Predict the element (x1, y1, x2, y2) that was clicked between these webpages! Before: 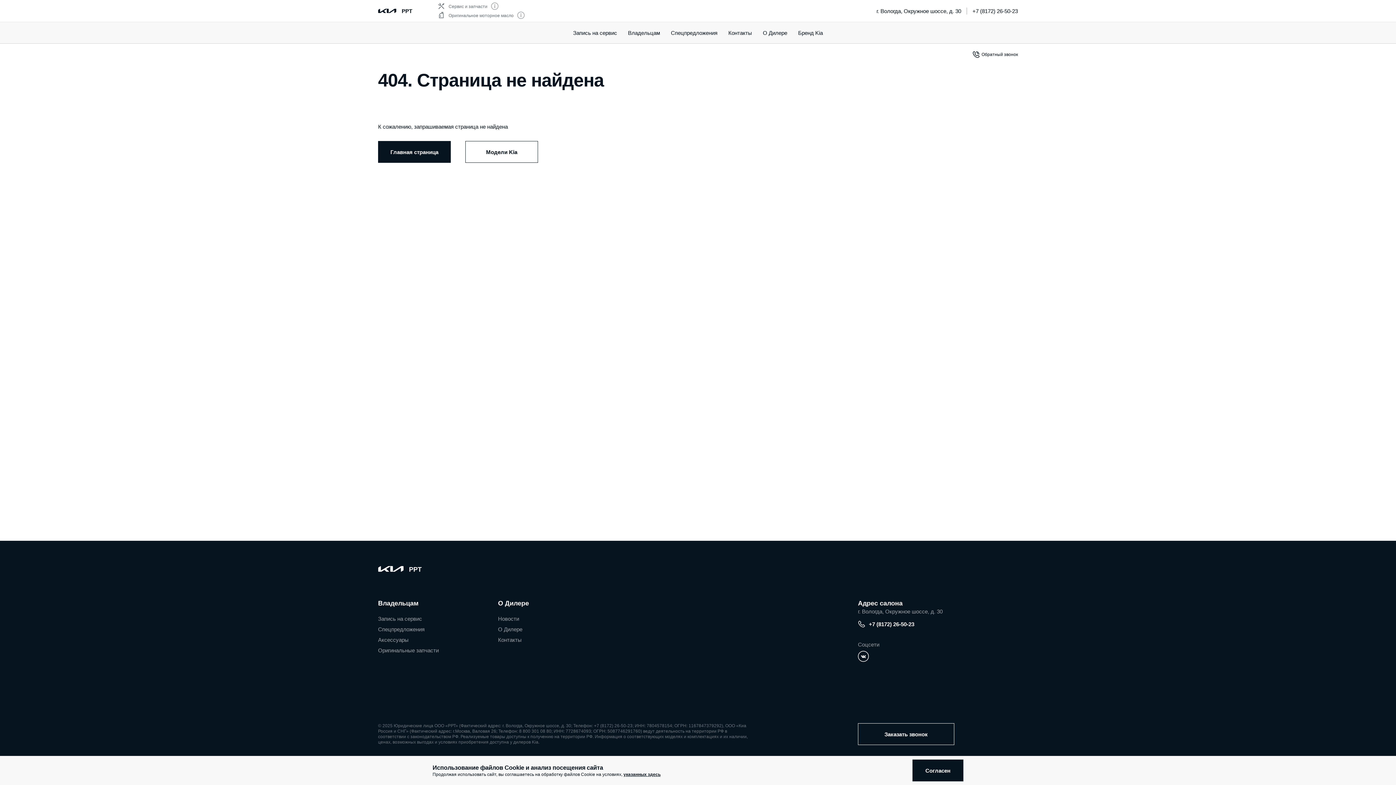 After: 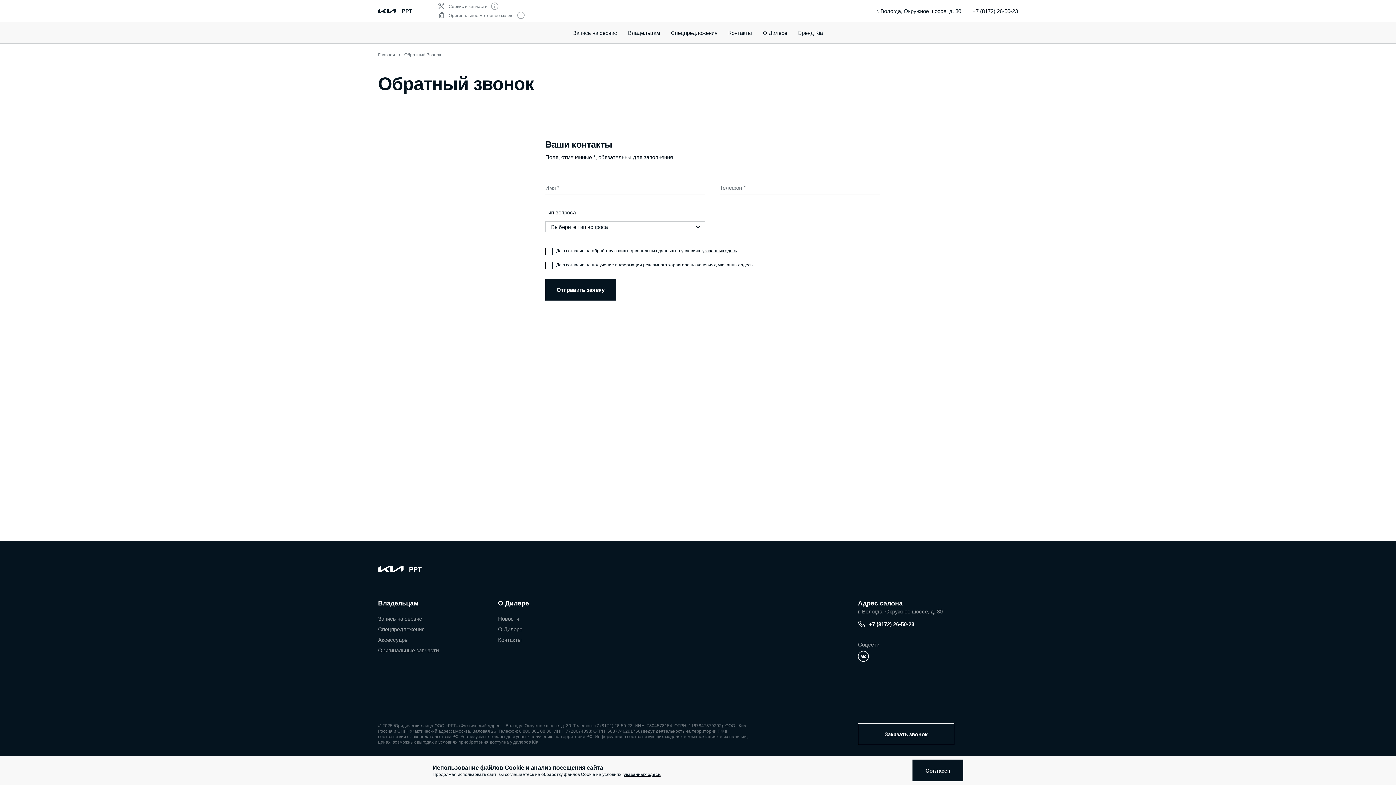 Action: bbox: (972, 50, 1018, 58) label: Обратный звонок